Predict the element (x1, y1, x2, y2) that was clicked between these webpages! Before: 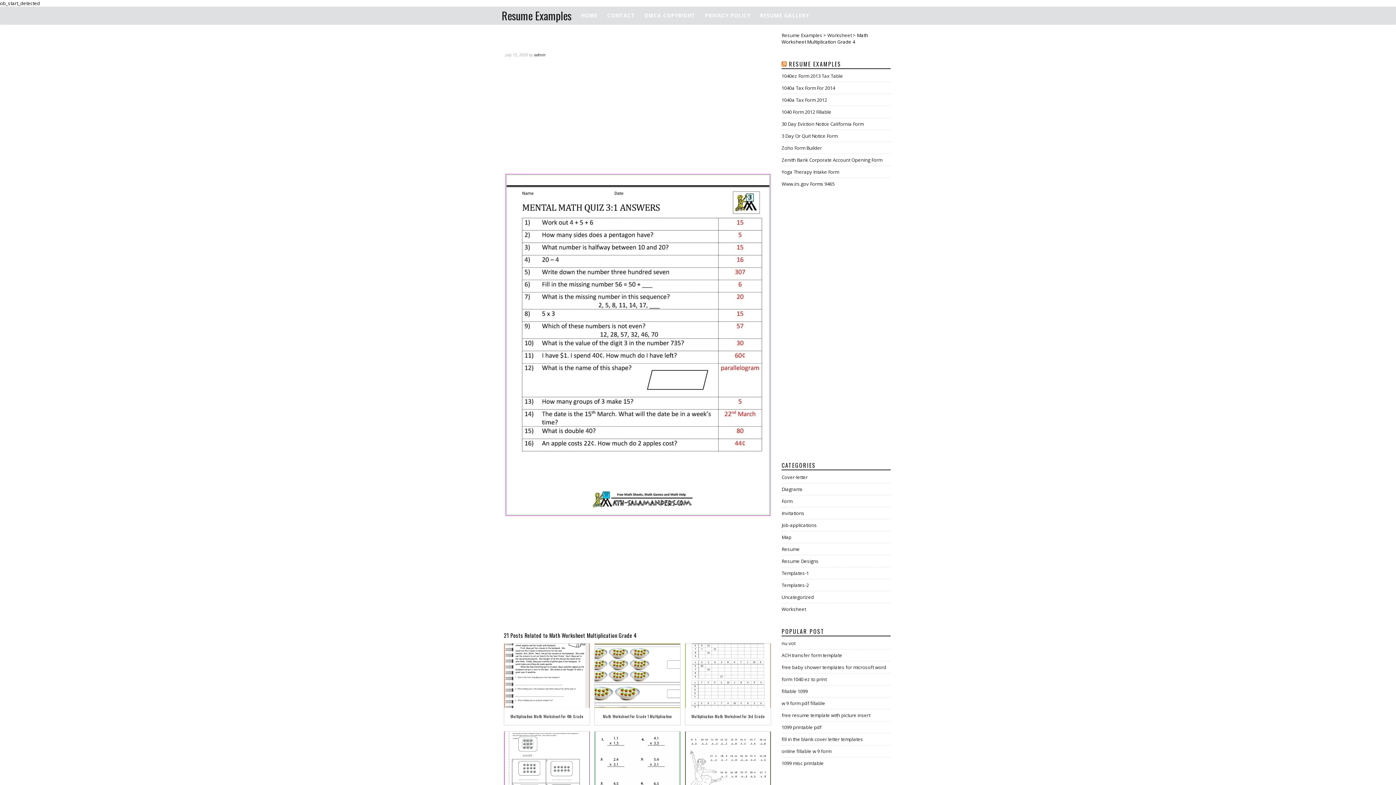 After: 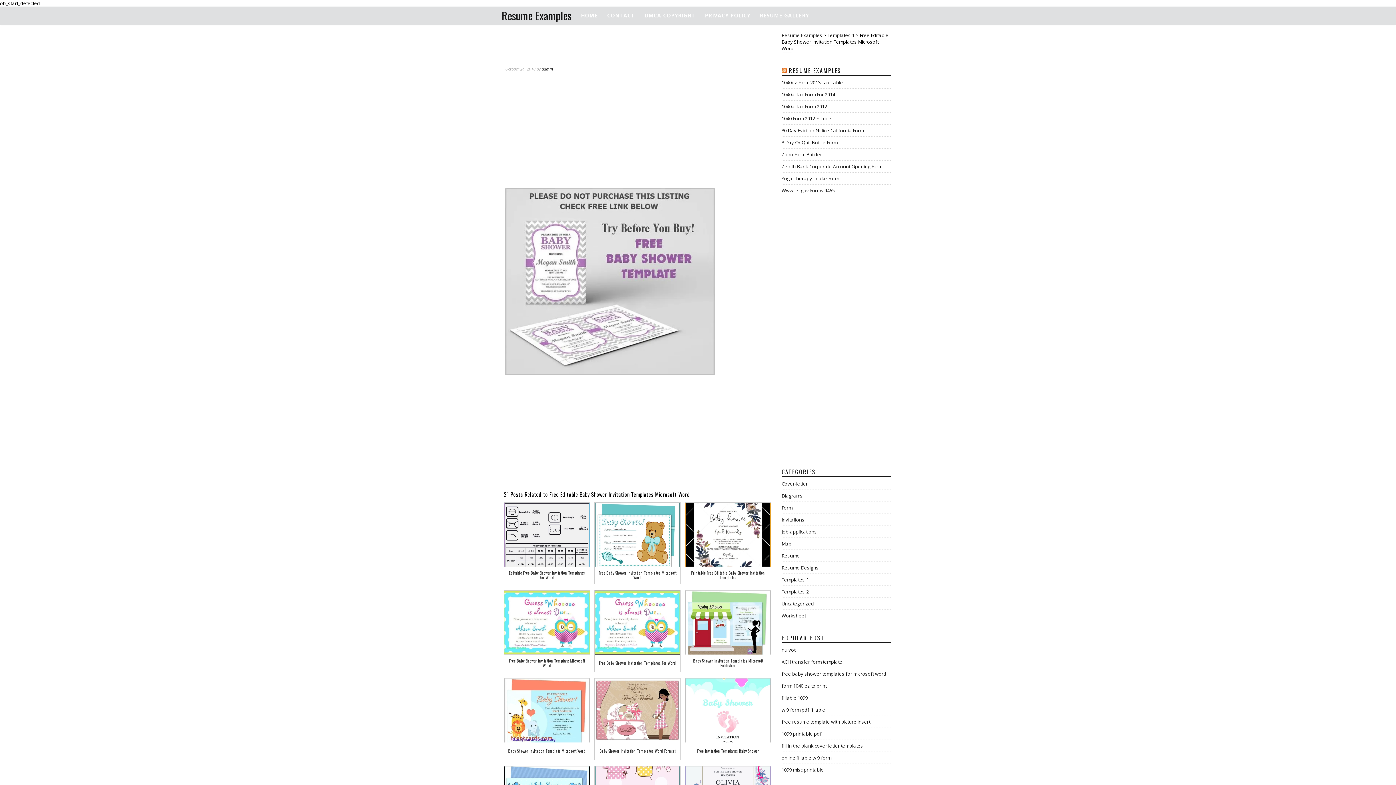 Action: label: free baby shower templates for microsoft word bbox: (781, 664, 886, 670)